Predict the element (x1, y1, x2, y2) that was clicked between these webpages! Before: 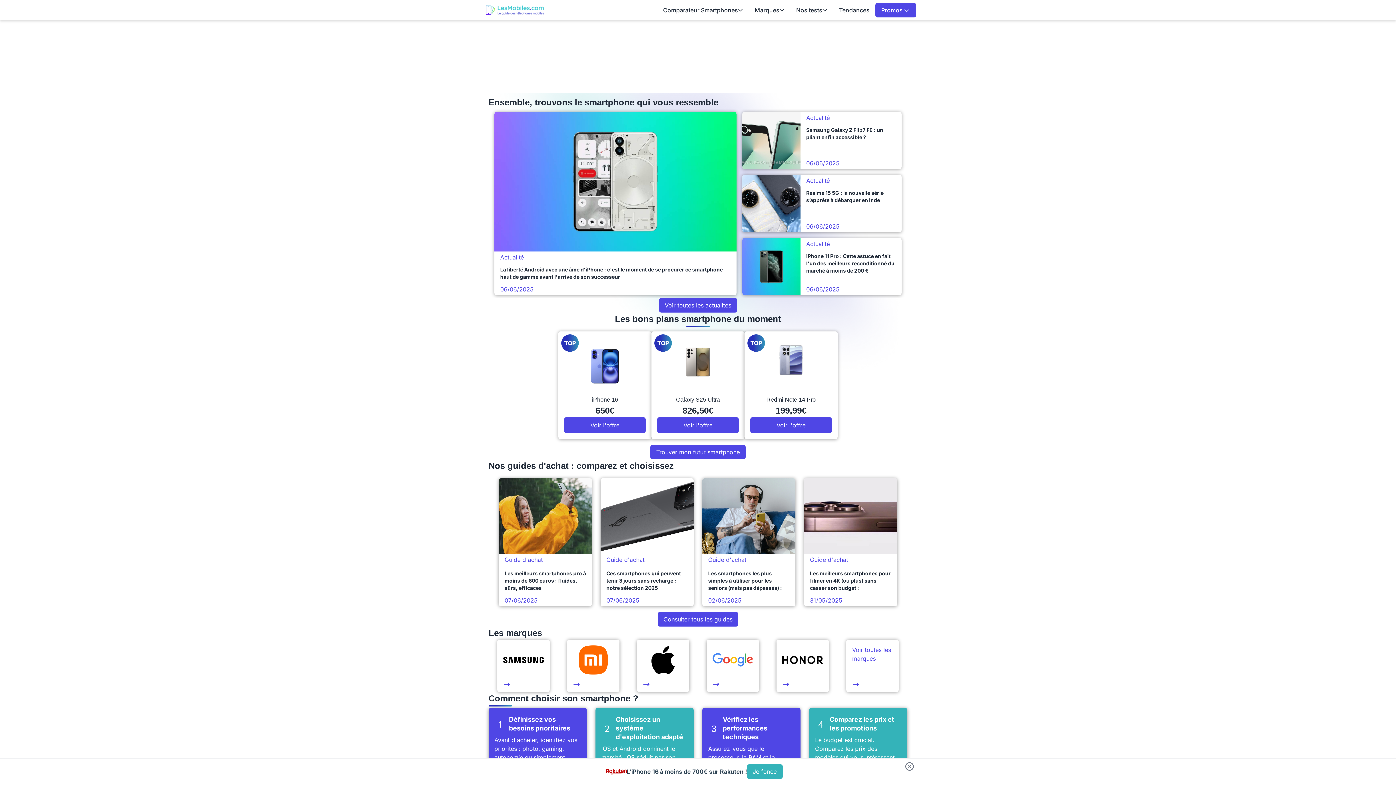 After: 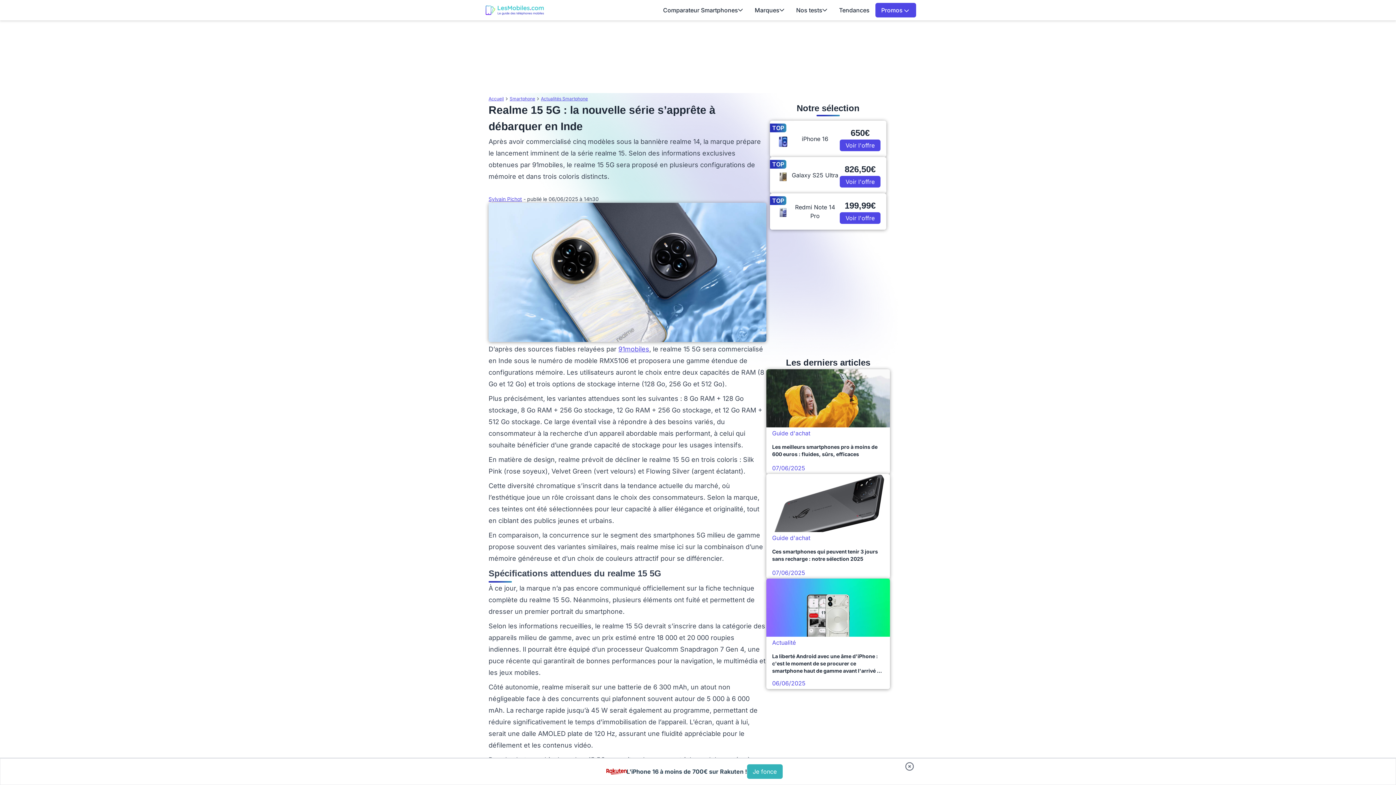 Action: label: Actualité
Realme 15 5G : la nouvelle série s’apprête à débarquer en Inde
06/06/2025 bbox: (742, 175, 901, 232)